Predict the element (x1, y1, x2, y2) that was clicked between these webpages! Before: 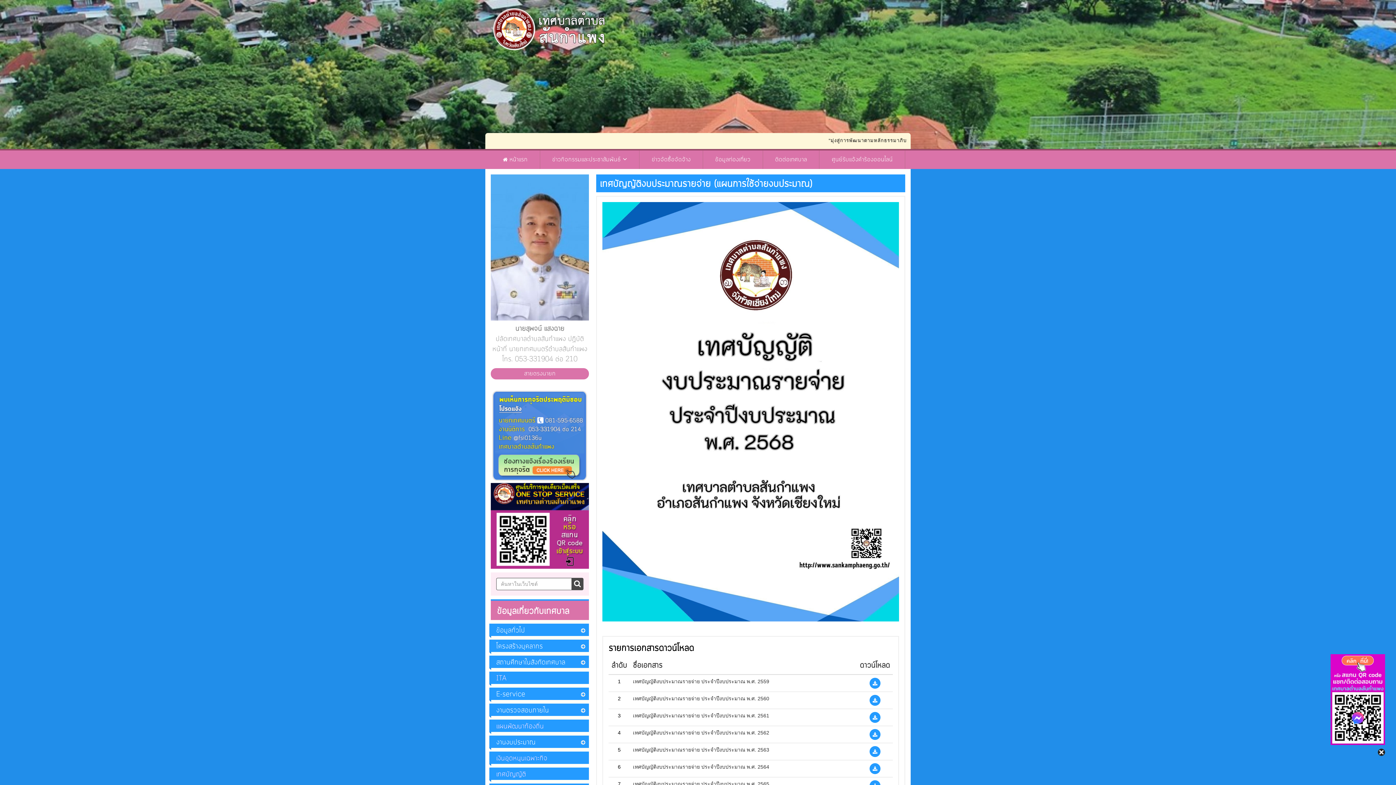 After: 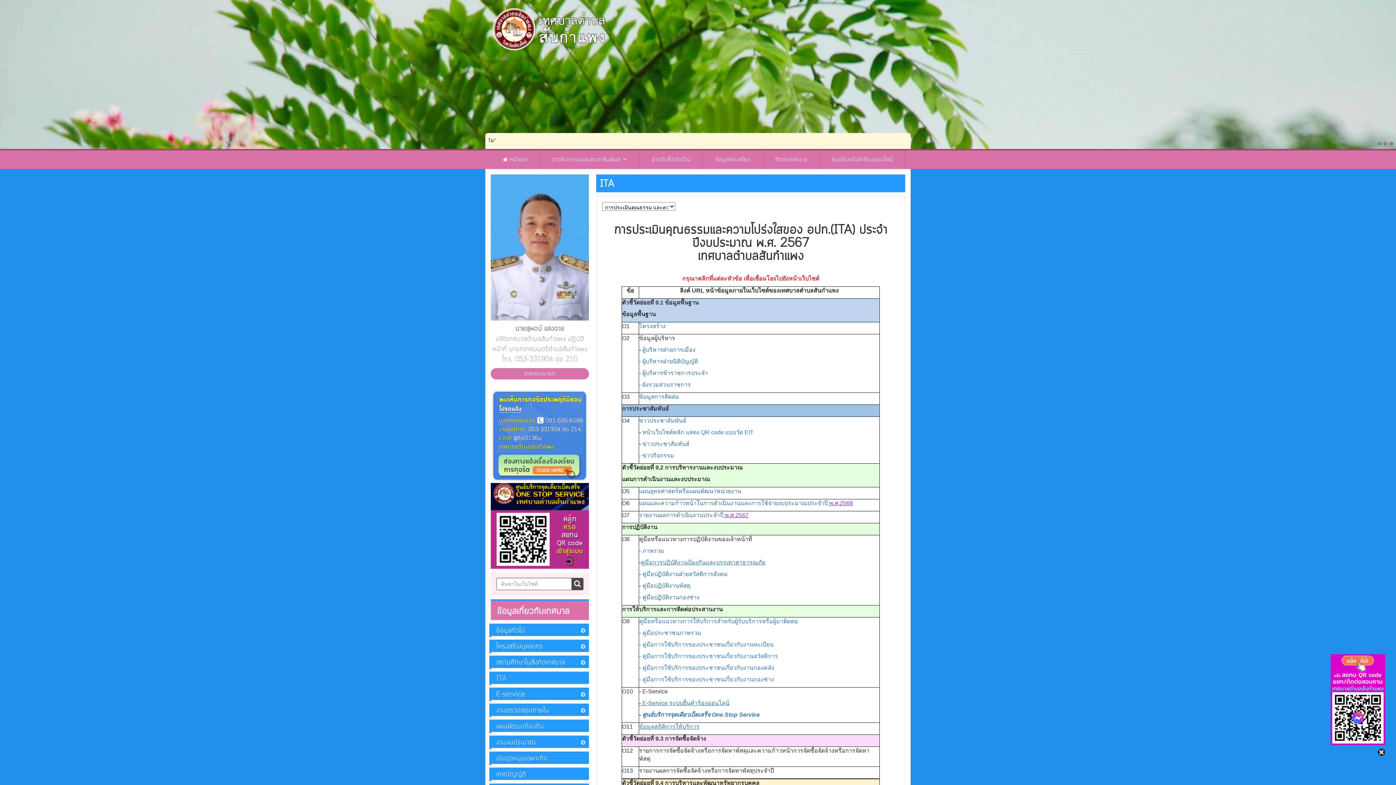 Action: bbox: (496, 674, 506, 683) label: ITA